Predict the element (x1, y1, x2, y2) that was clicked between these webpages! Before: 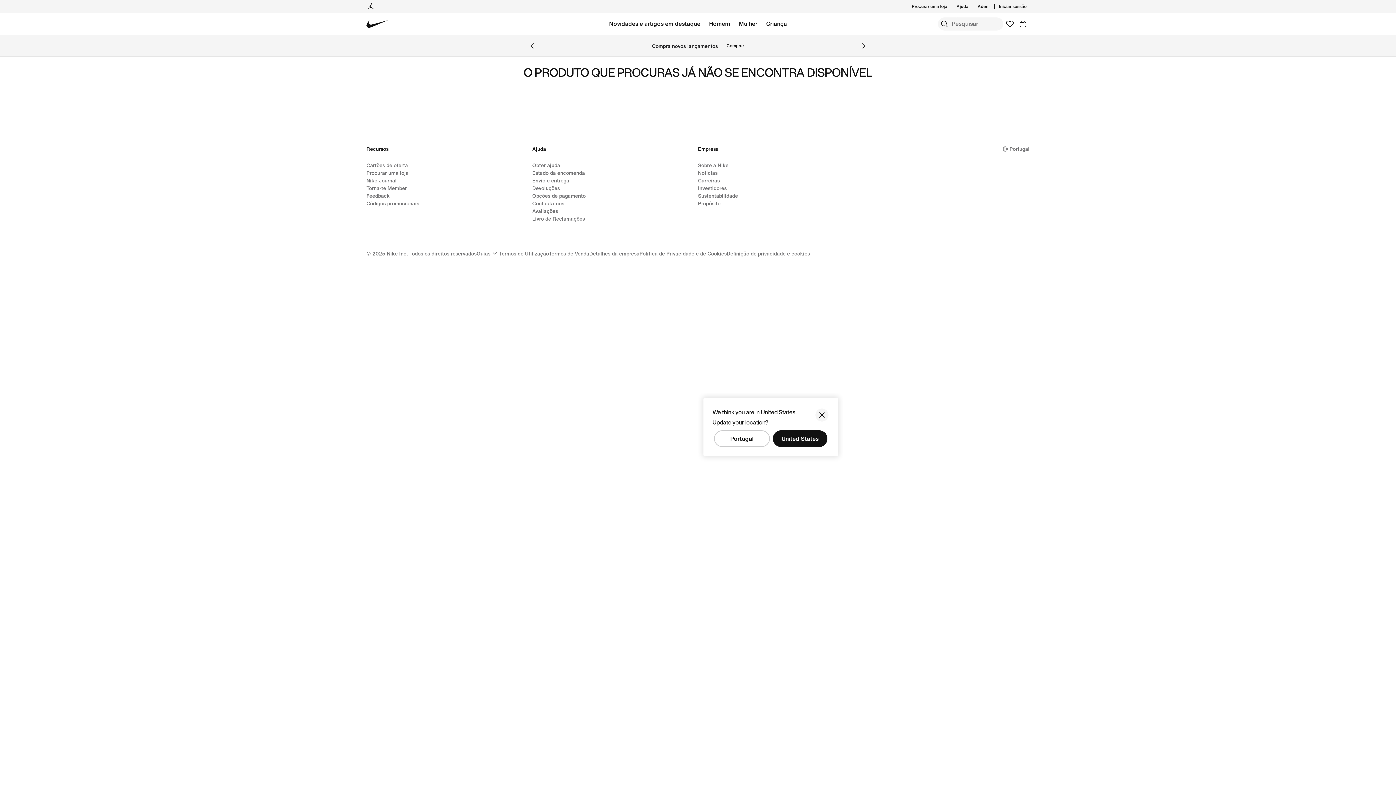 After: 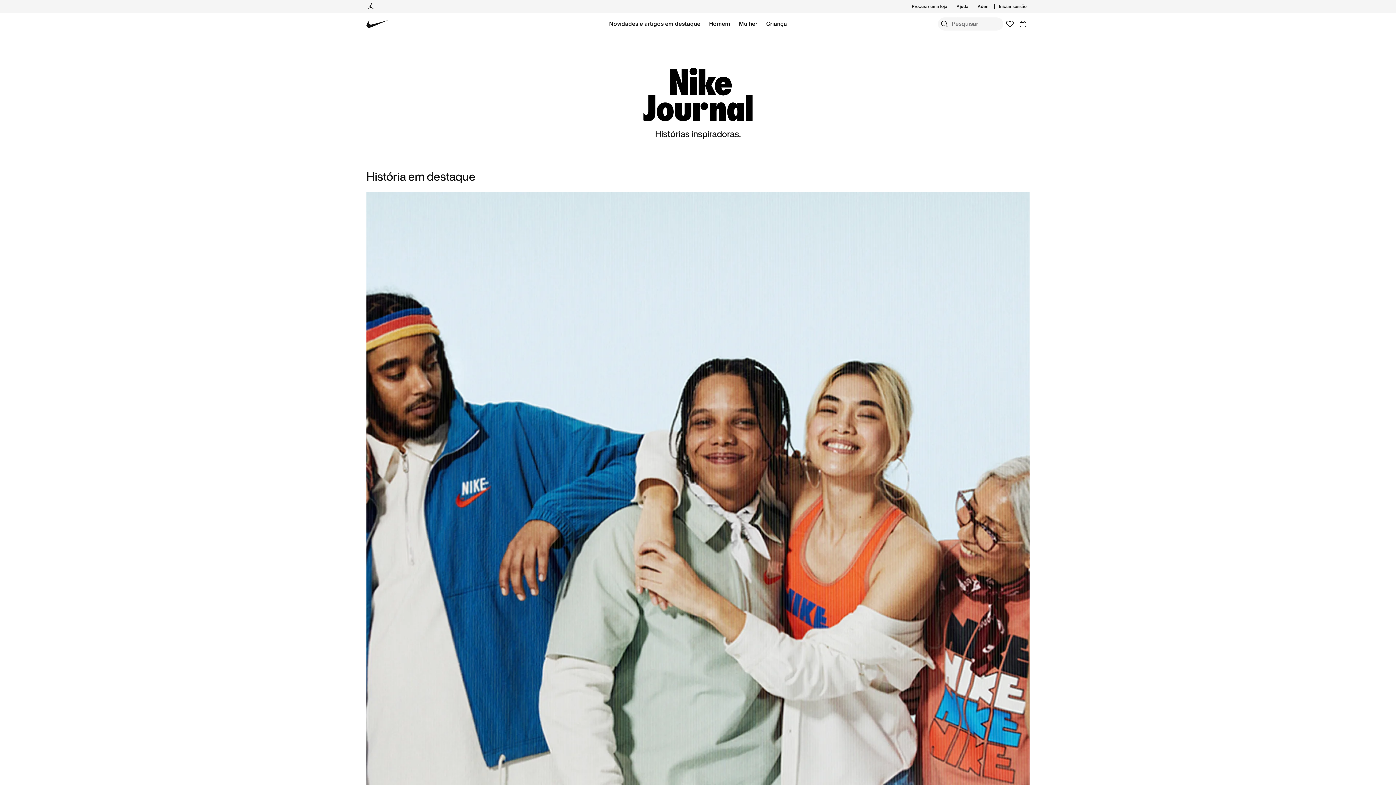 Action: bbox: (366, 176, 396, 184) label: Nike Journal